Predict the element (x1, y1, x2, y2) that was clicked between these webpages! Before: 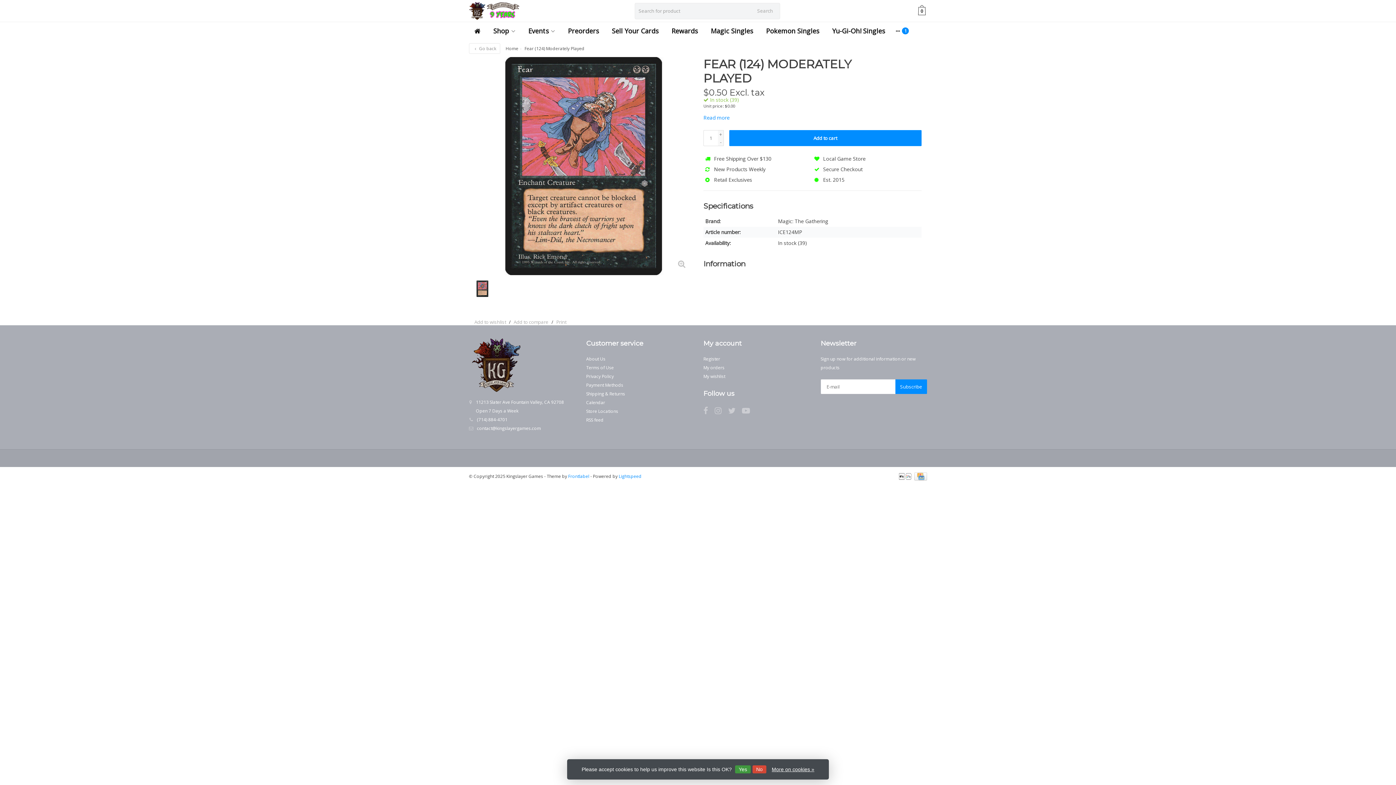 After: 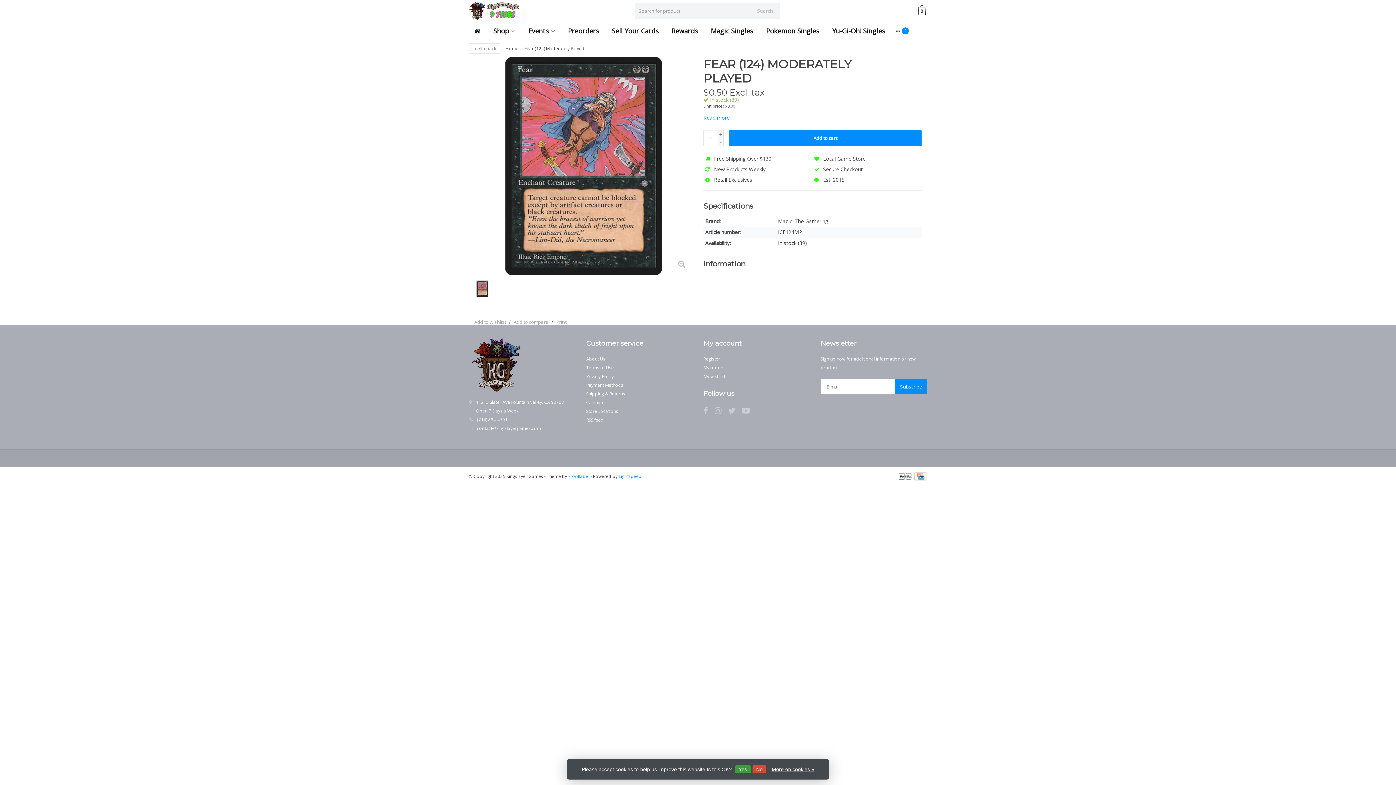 Action: bbox: (618, 473, 641, 479) label: Lightspeed